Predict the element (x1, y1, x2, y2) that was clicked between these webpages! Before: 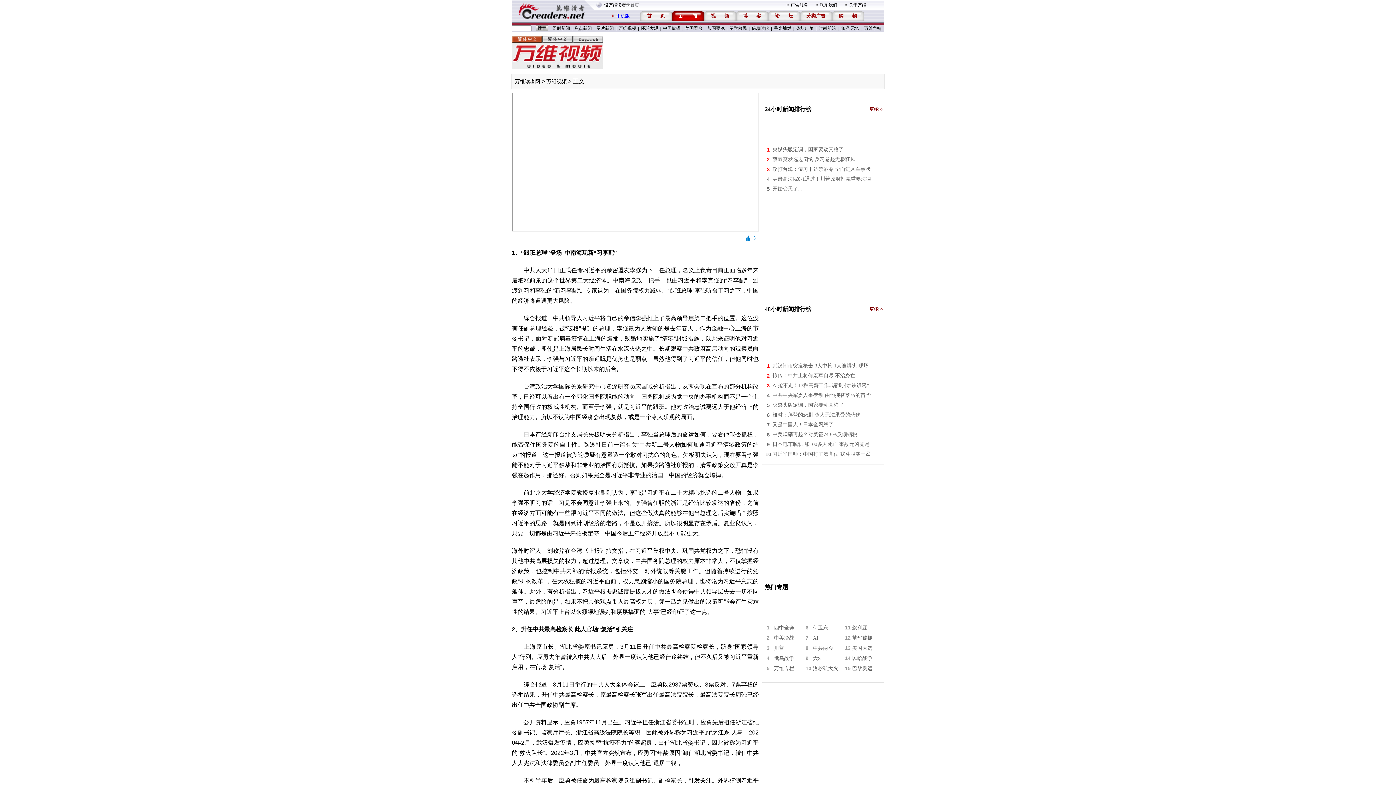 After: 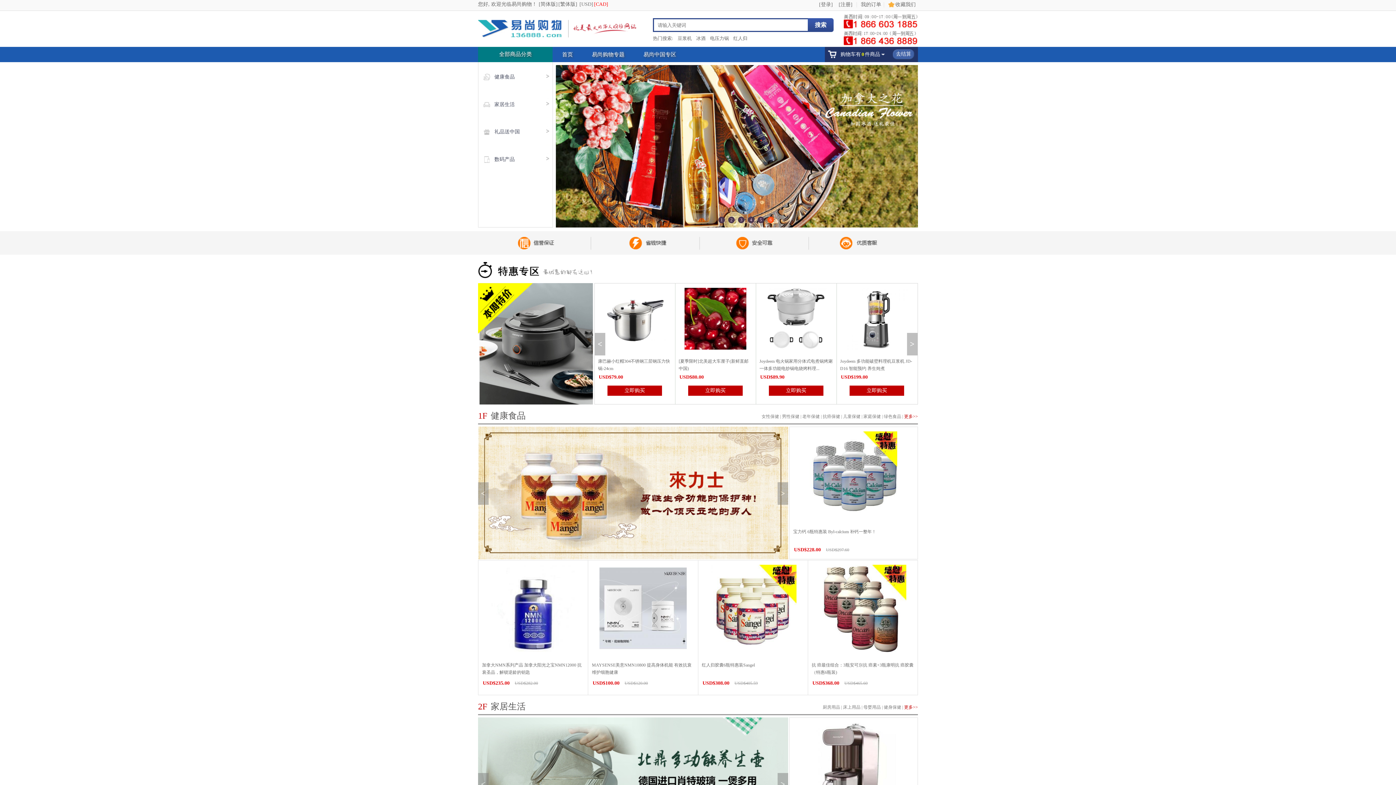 Action: bbox: (839, 13, 857, 18) label: 购物